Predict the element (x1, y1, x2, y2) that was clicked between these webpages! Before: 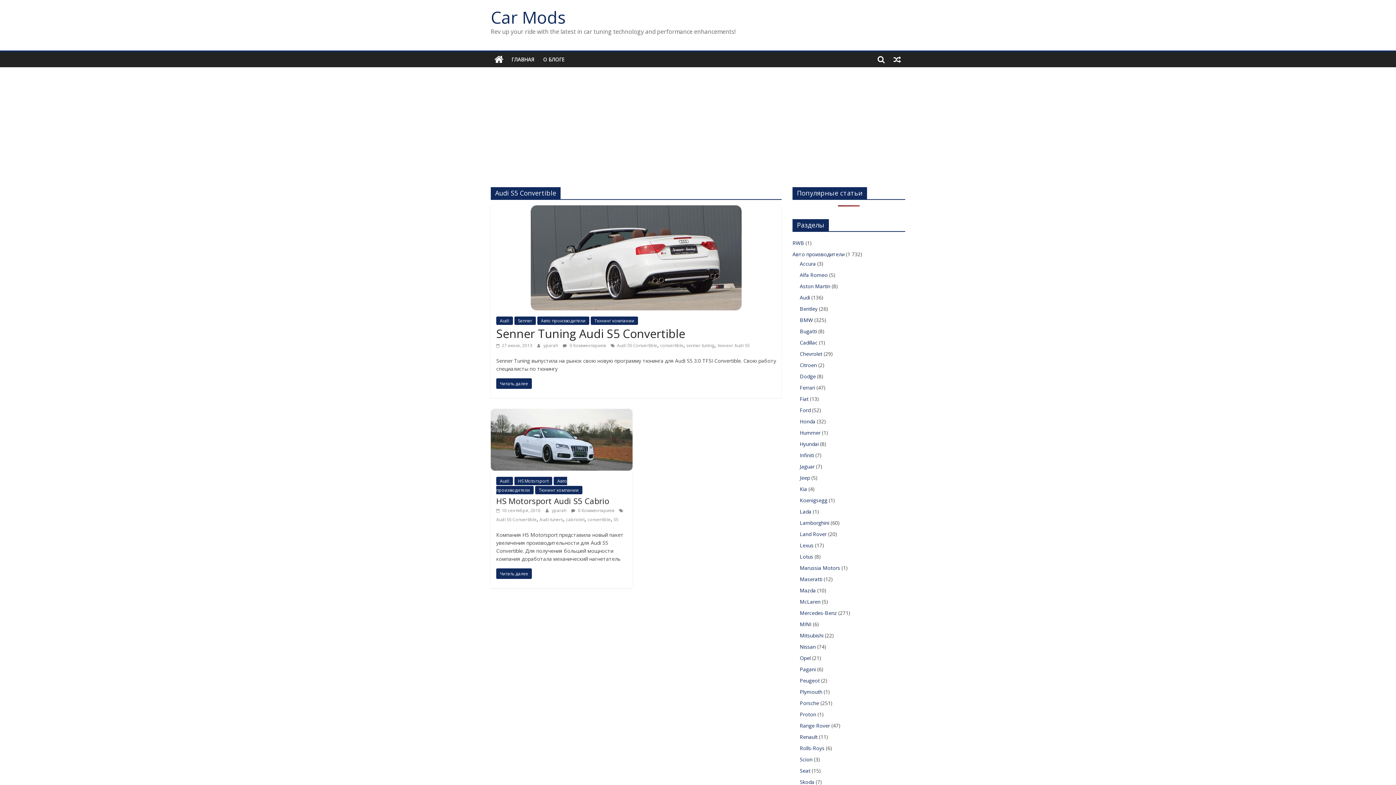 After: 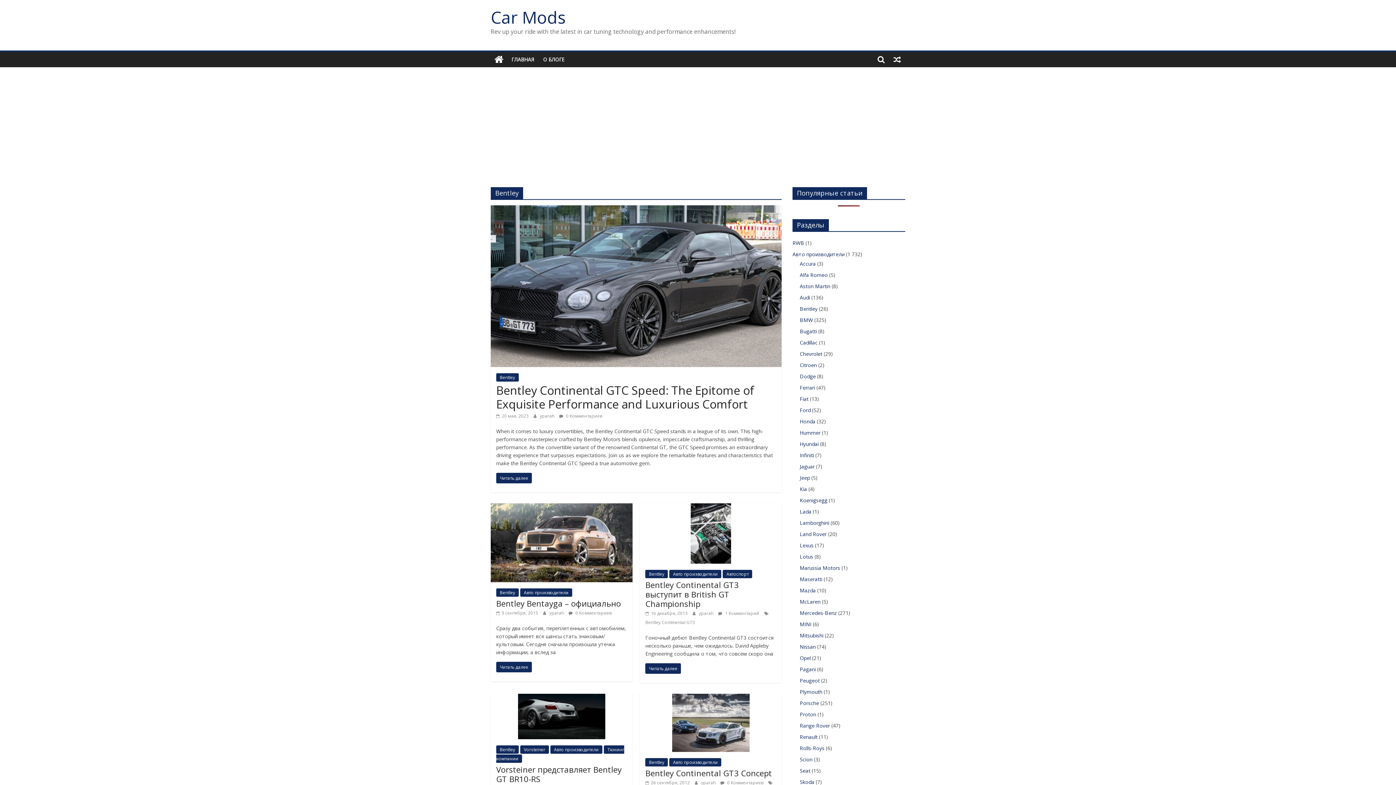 Action: bbox: (800, 305, 817, 312) label: Bentley